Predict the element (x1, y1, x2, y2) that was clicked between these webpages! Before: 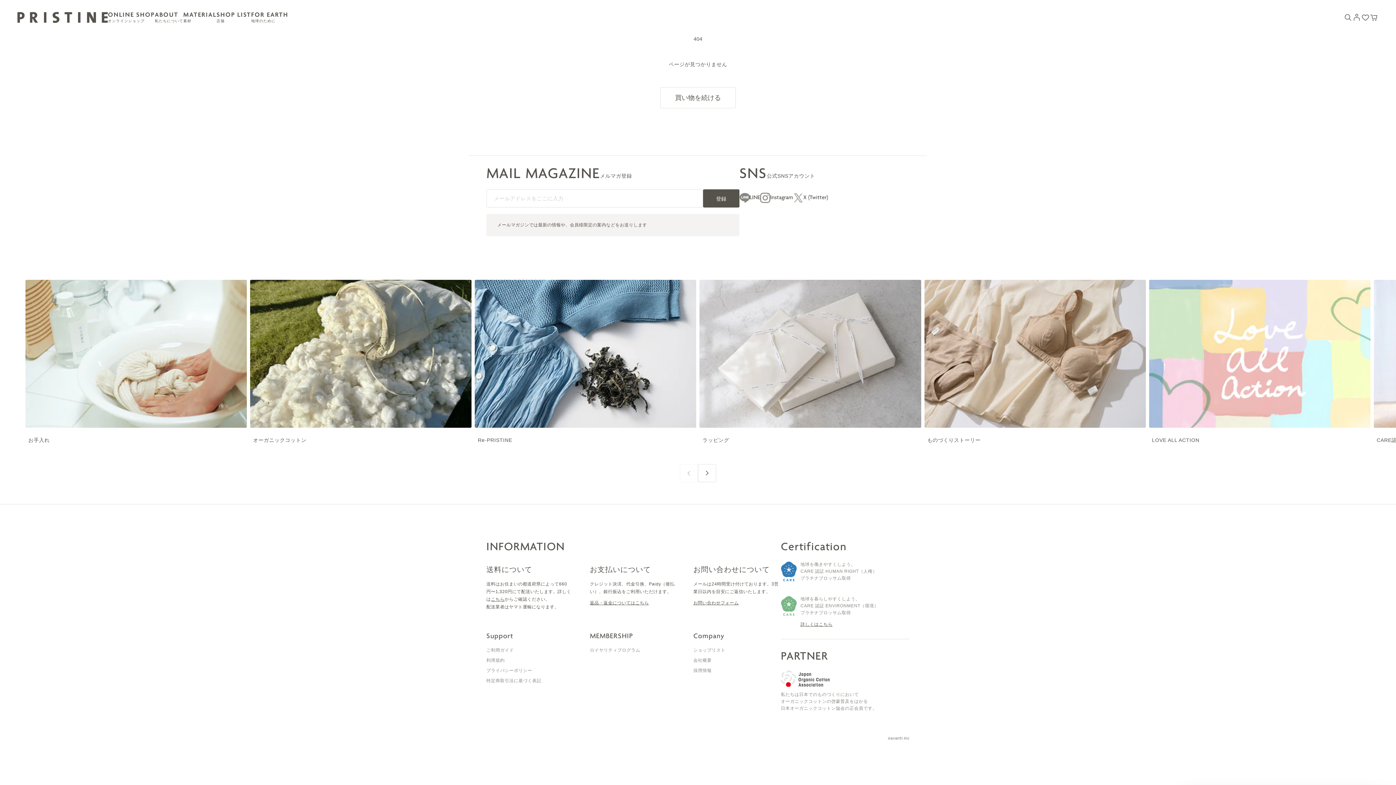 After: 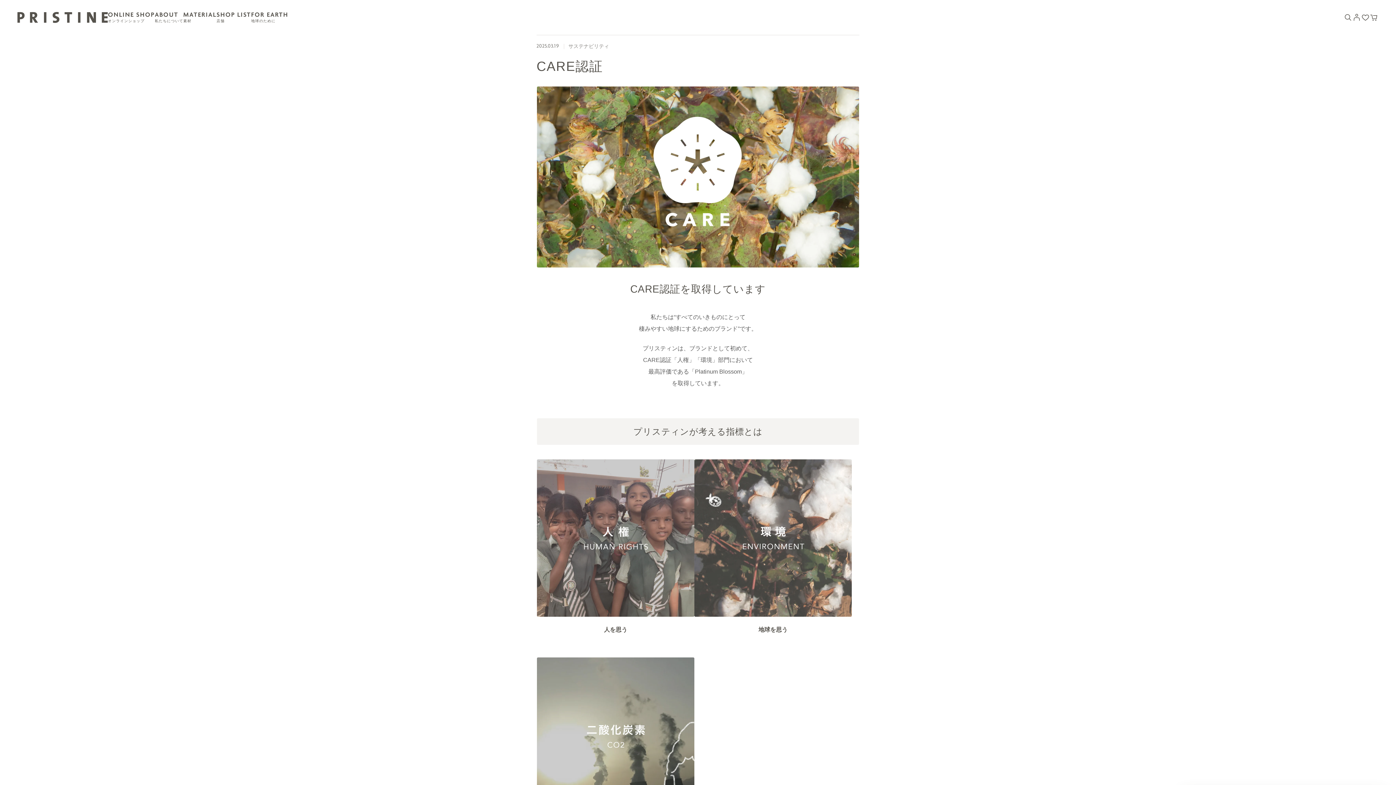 Action: label: 詳しくはこちら bbox: (800, 622, 832, 627)